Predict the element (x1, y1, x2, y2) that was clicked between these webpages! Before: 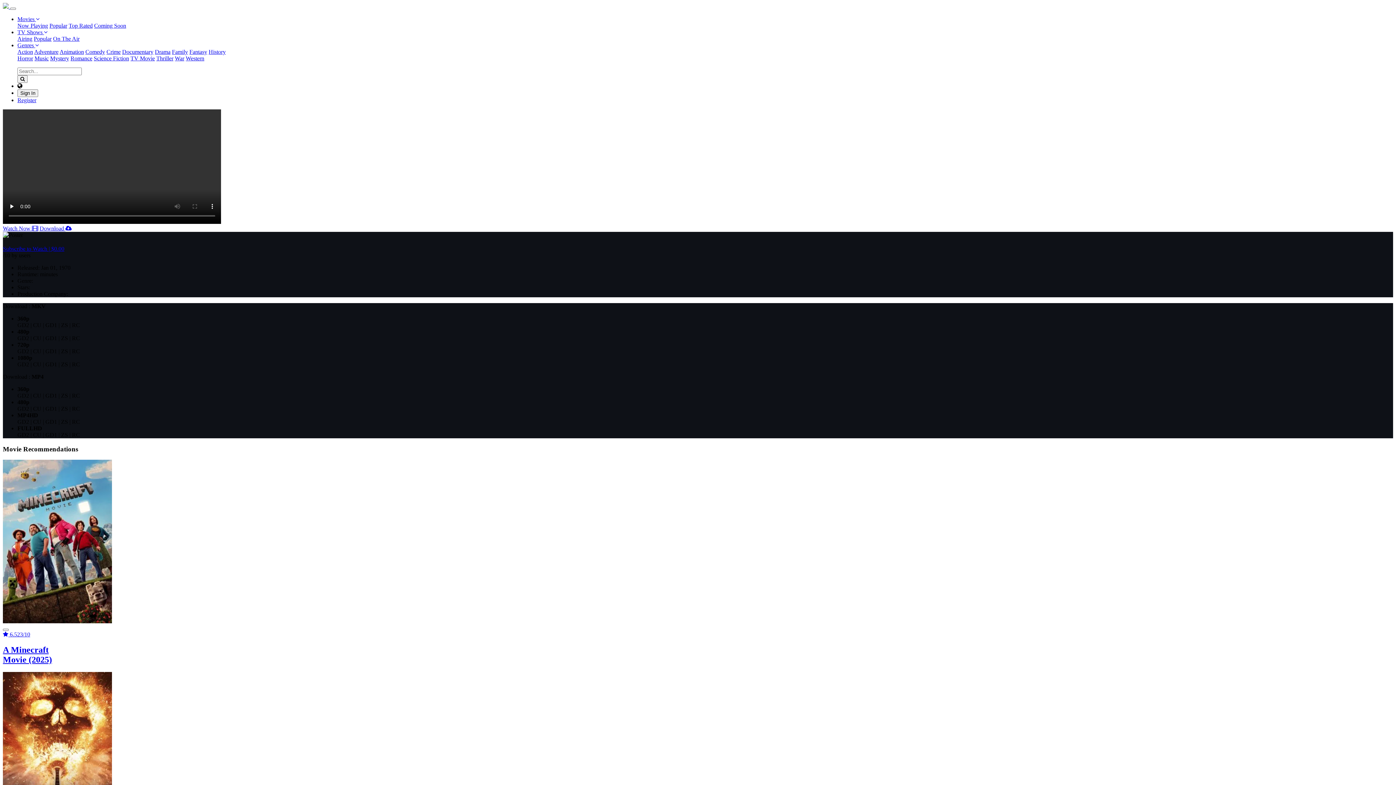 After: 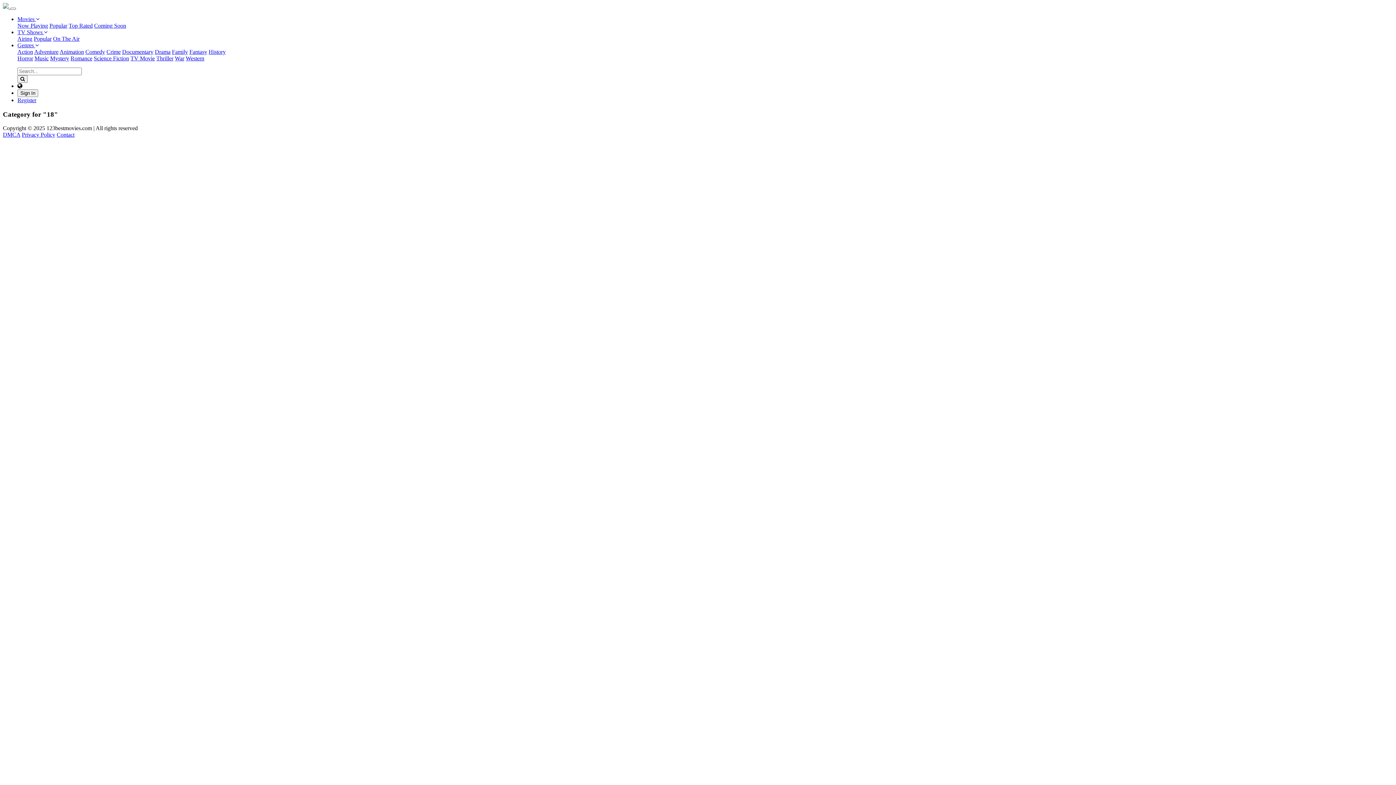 Action: bbox: (154, 48, 170, 54) label: Drama